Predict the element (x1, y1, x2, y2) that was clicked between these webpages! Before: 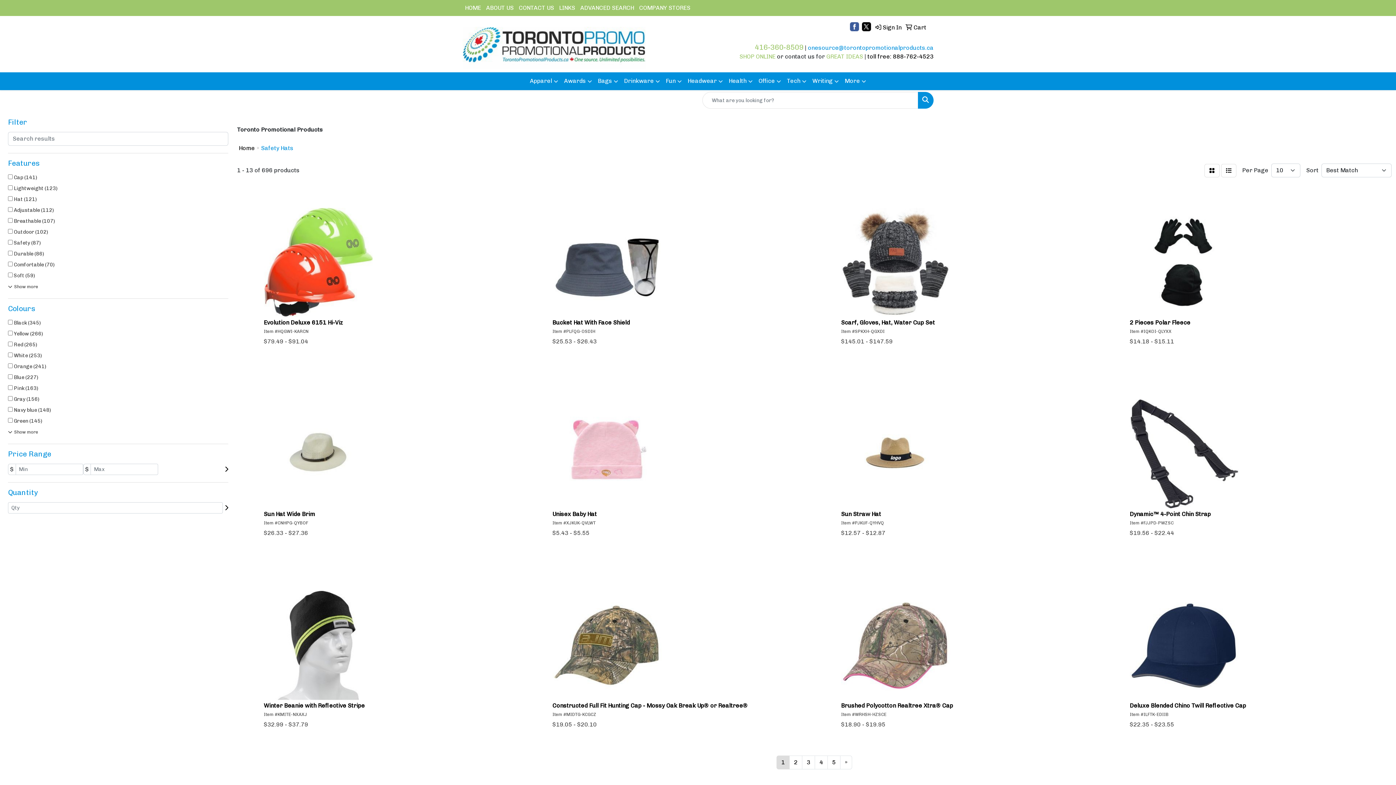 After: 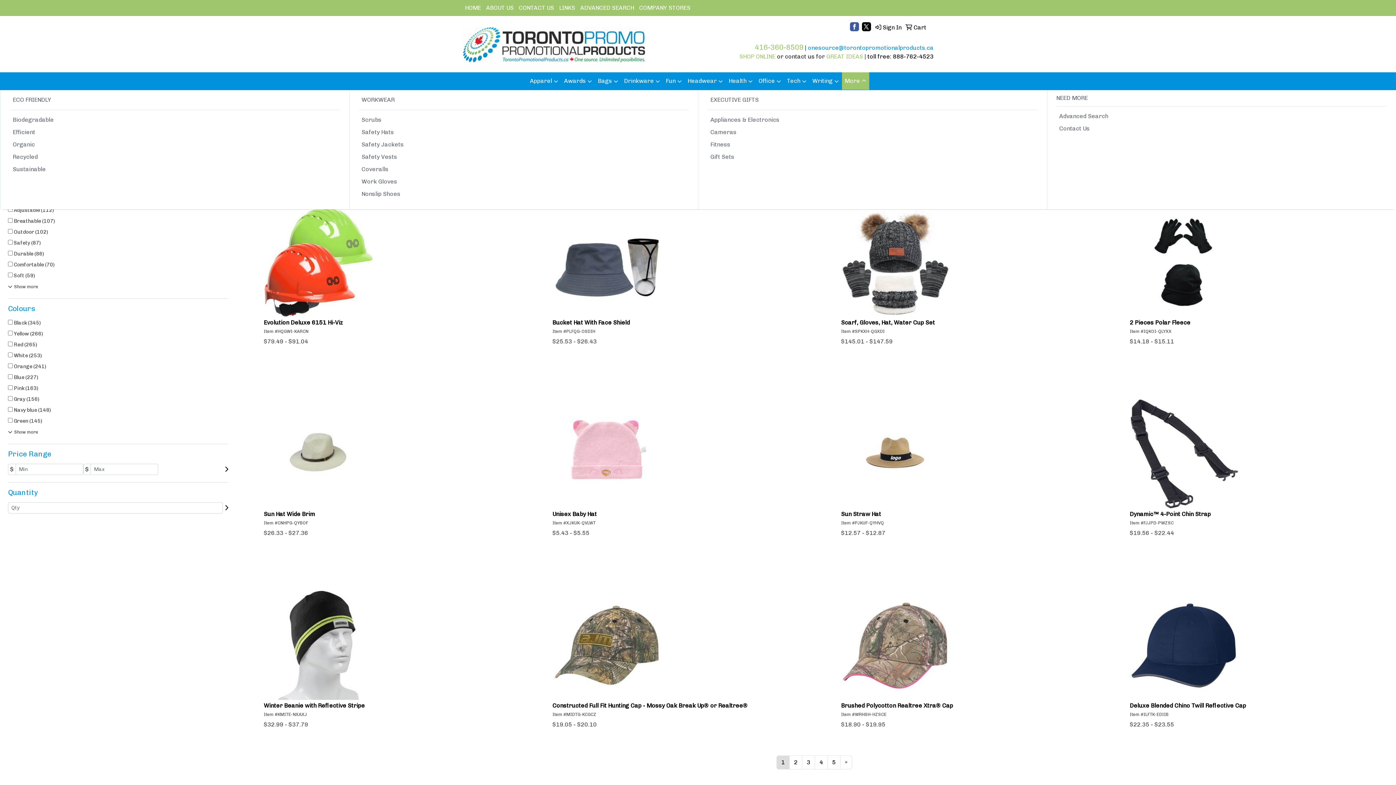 Action: label: More bbox: (842, 72, 869, 90)